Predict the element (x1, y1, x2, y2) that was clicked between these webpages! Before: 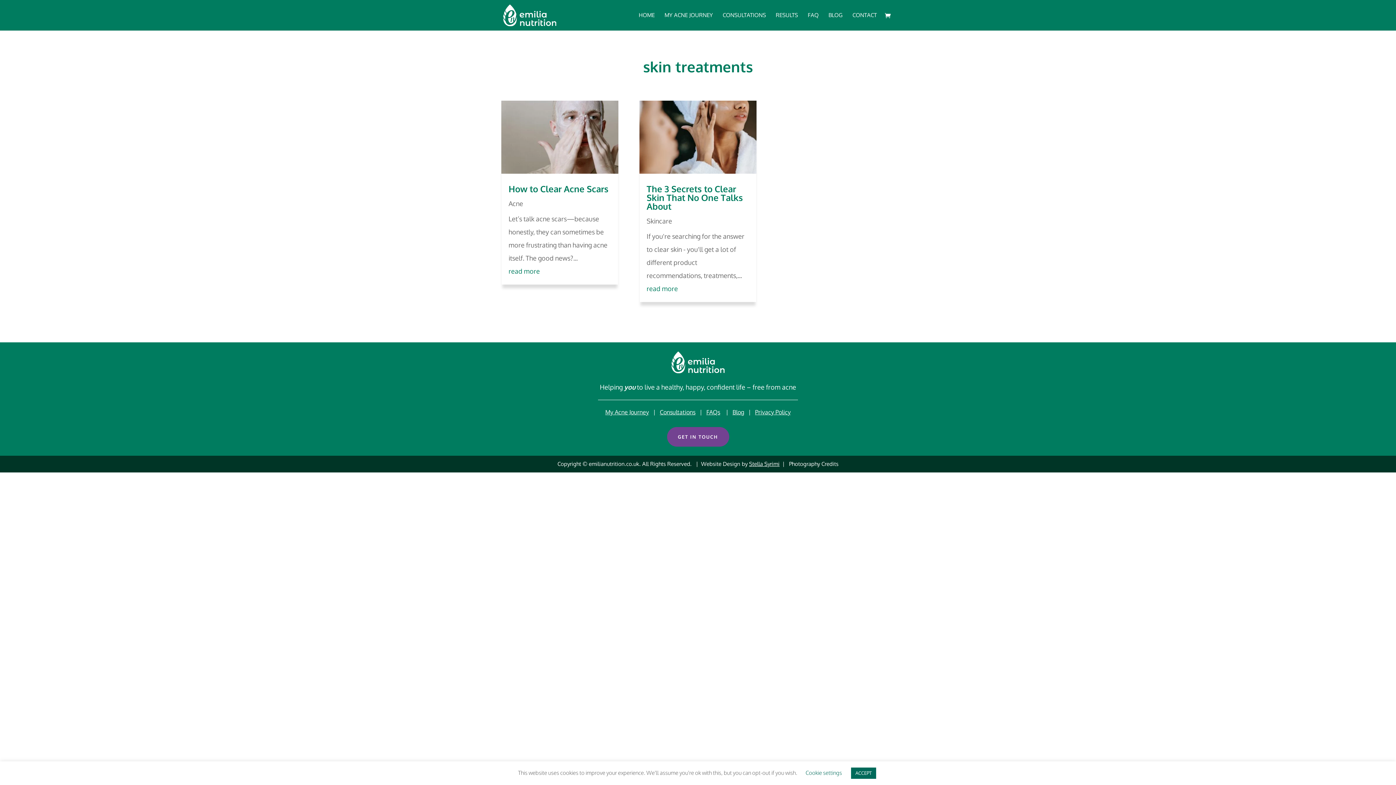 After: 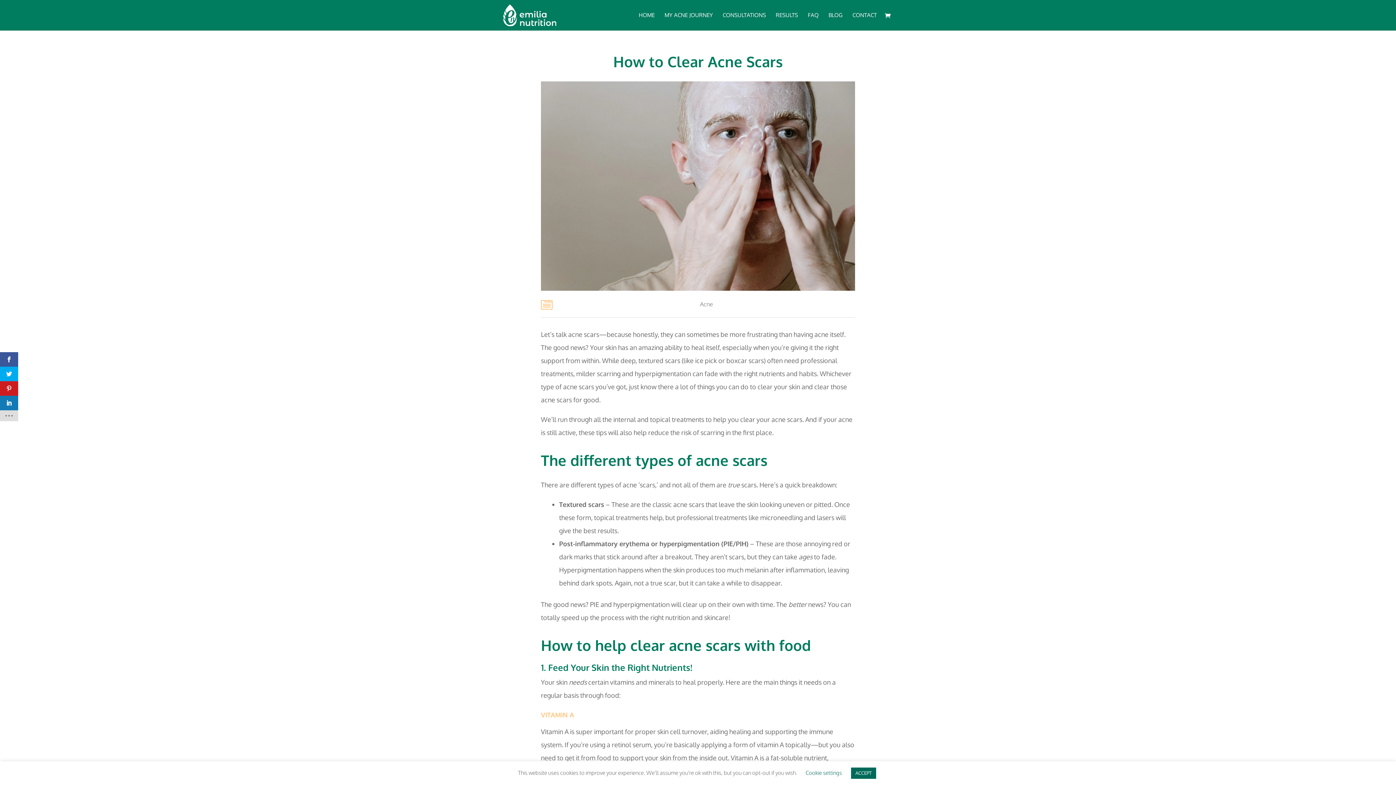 Action: label: read more bbox: (508, 267, 540, 275)